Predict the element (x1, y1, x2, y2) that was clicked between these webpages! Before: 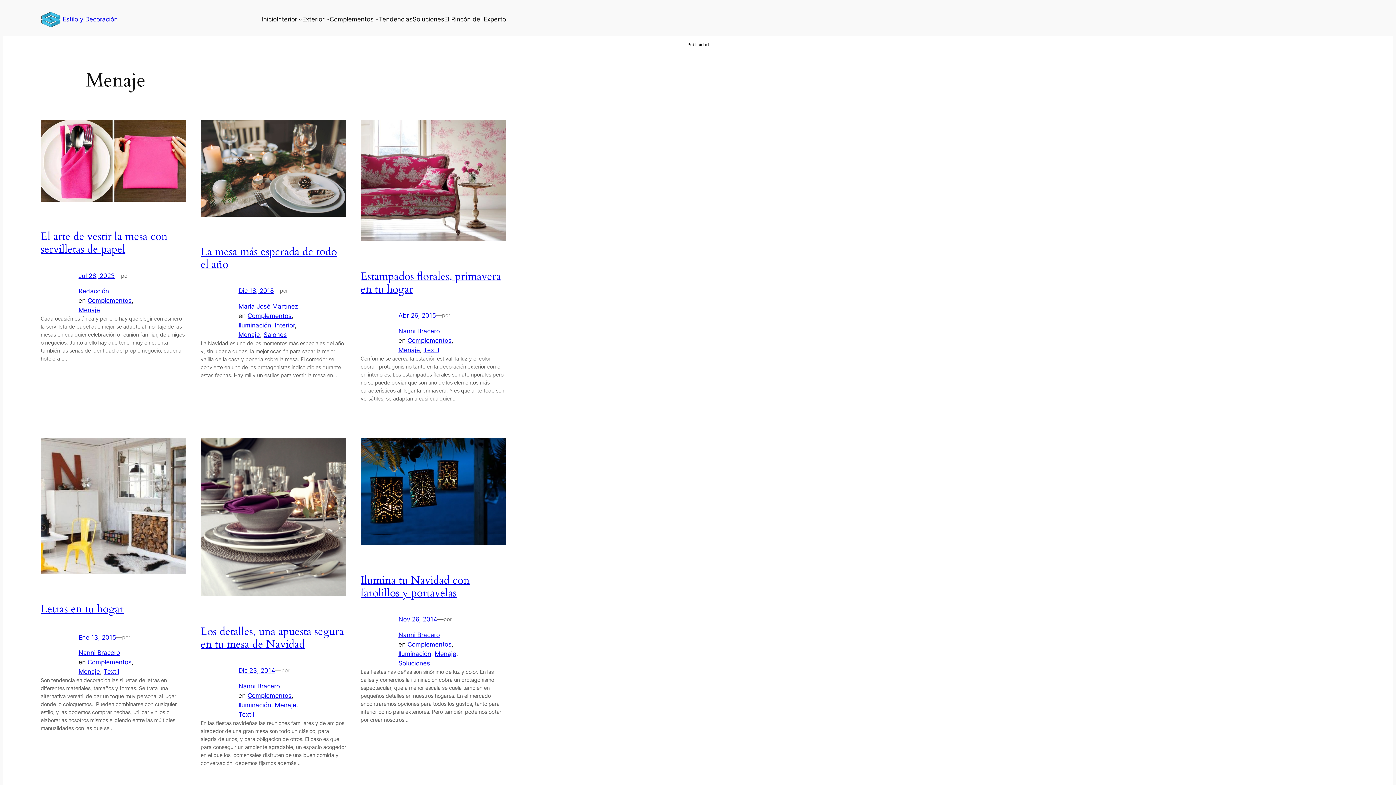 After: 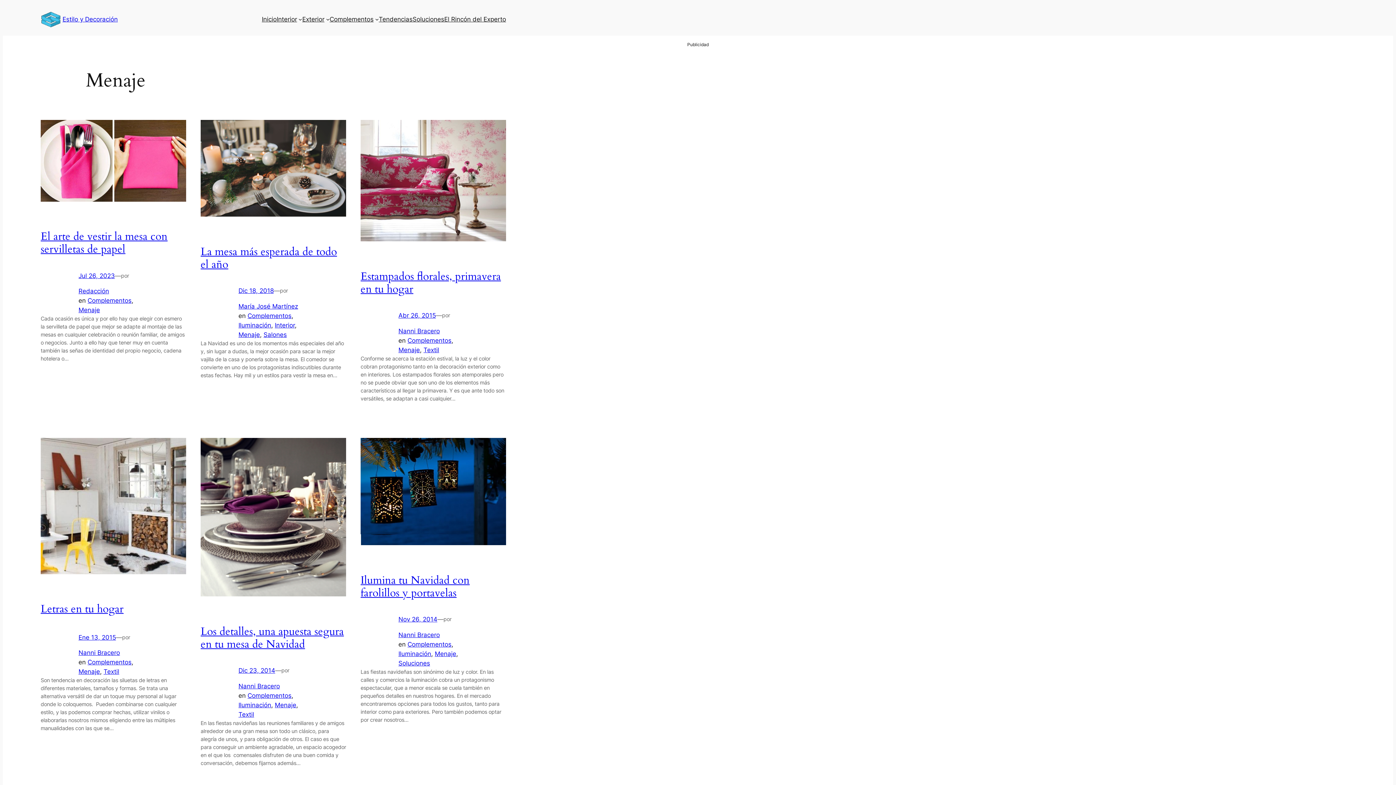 Action: label: Menaje bbox: (78, 668, 100, 675)